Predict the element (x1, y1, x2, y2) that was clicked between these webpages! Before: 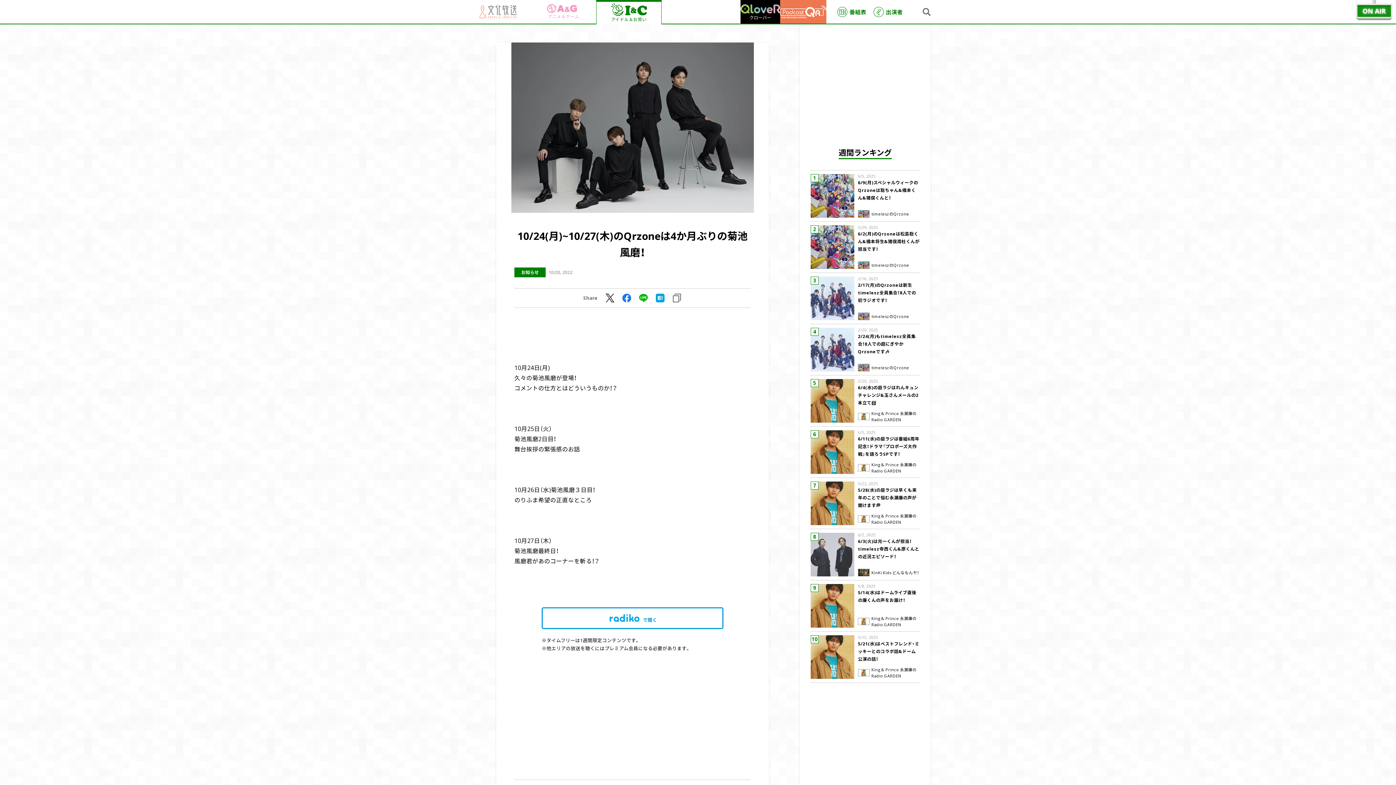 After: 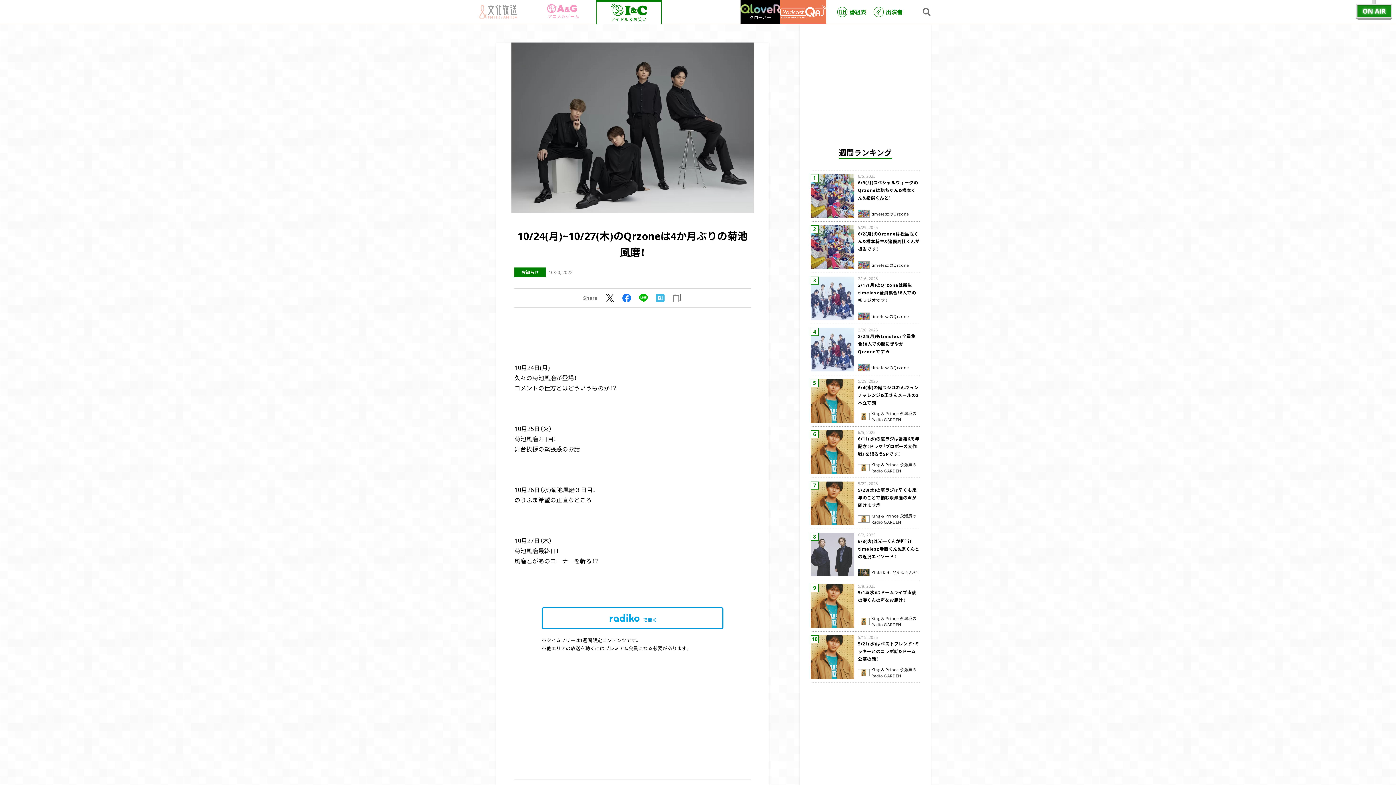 Action: bbox: (655, 293, 665, 303)